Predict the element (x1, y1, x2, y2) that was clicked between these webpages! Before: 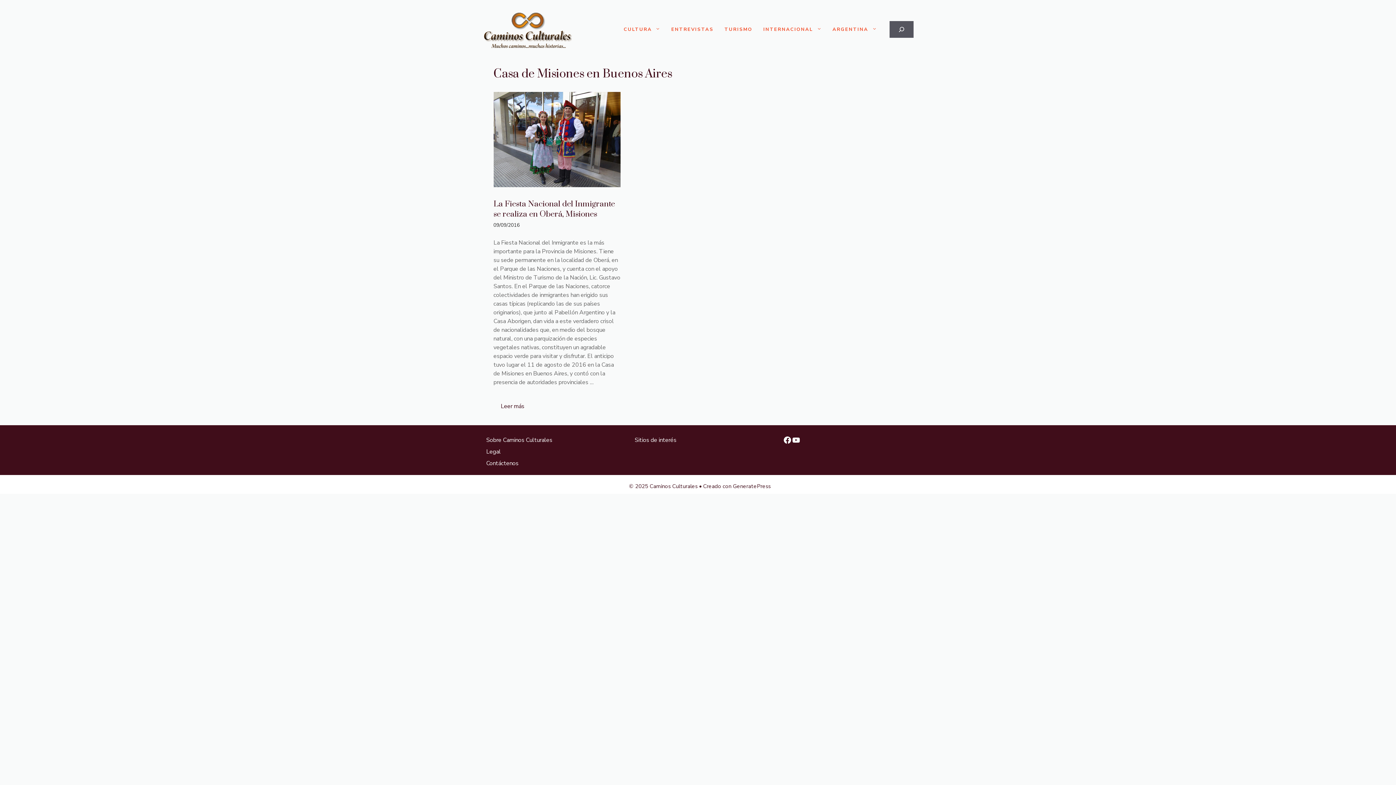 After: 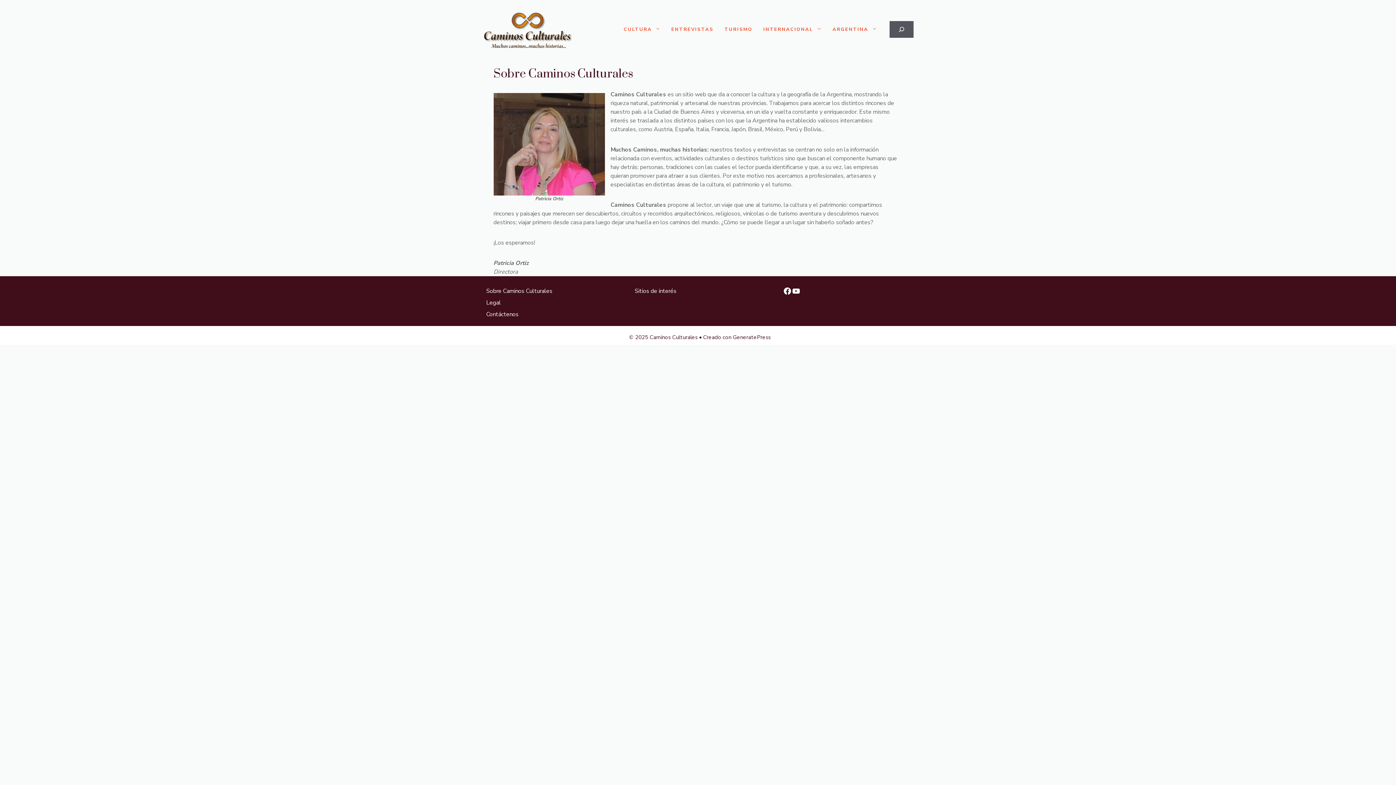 Action: bbox: (486, 436, 552, 444) label: Sobre Caminos Culturales